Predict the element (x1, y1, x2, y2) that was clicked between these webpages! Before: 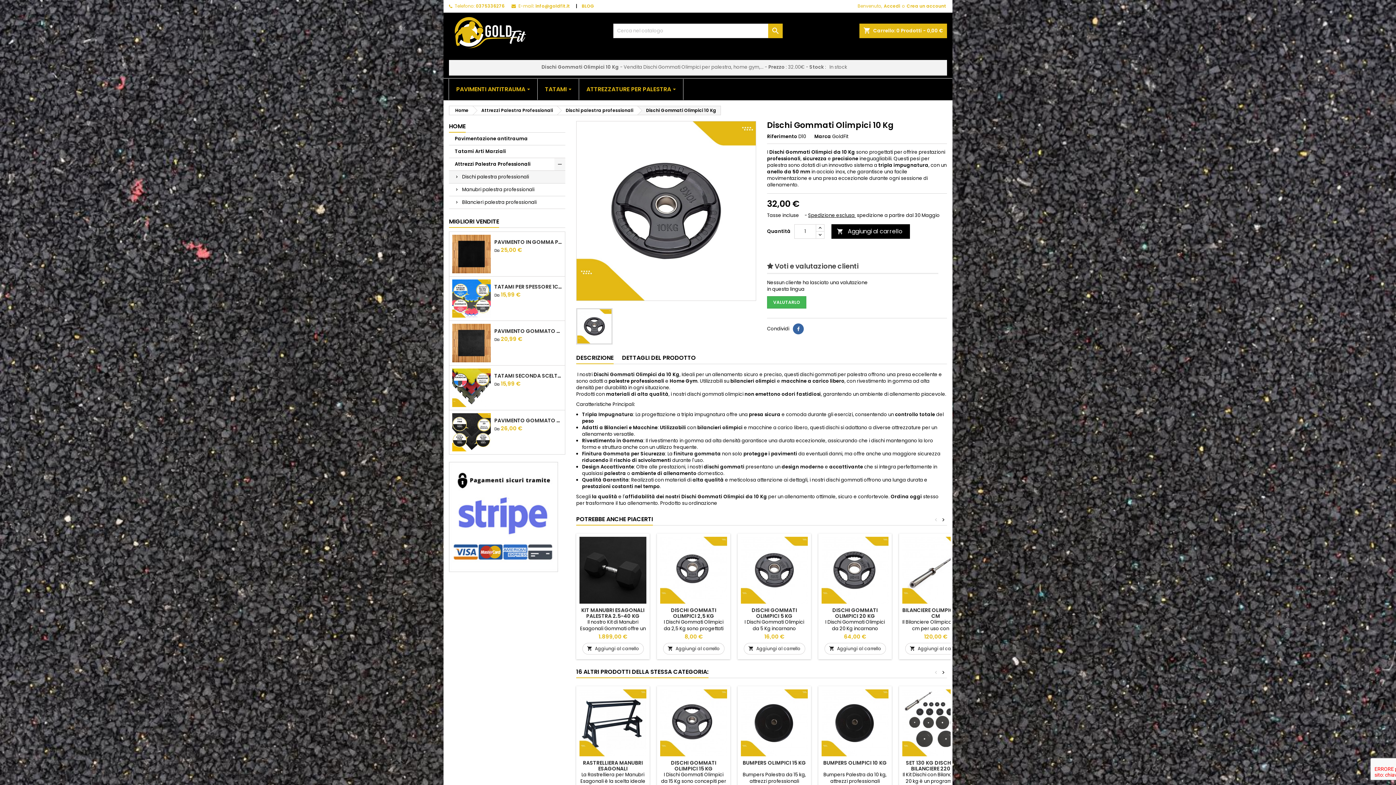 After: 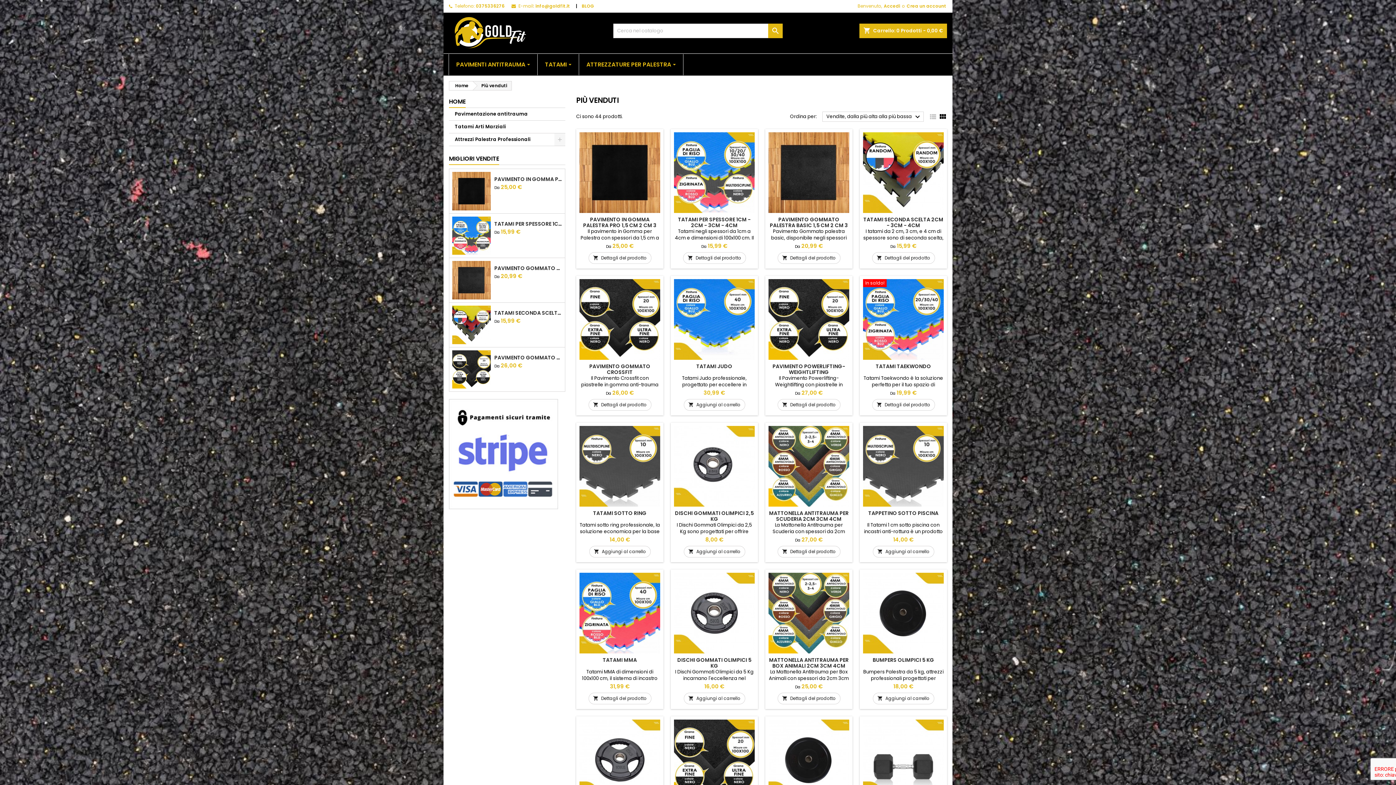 Action: label: MIGLIORI VENDITE bbox: (449, 216, 499, 228)